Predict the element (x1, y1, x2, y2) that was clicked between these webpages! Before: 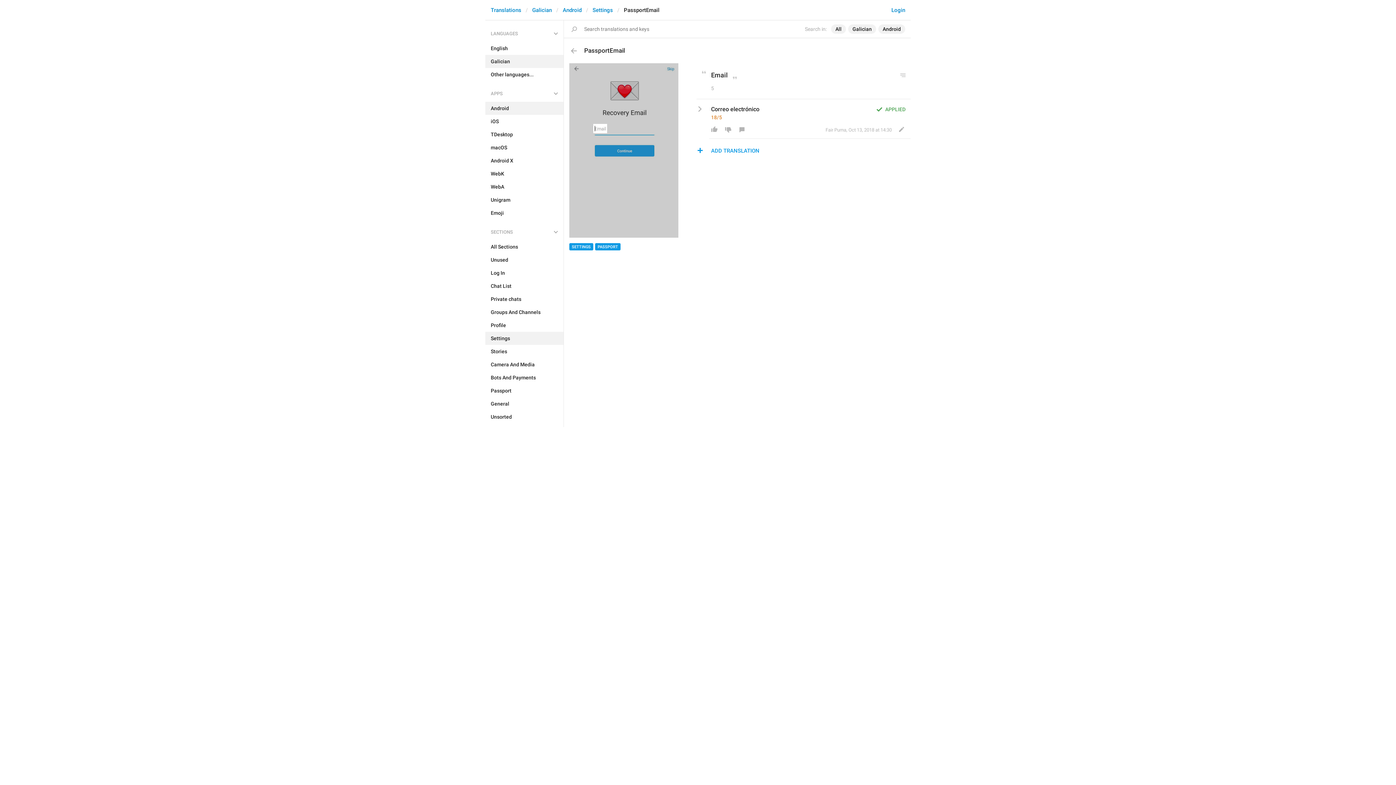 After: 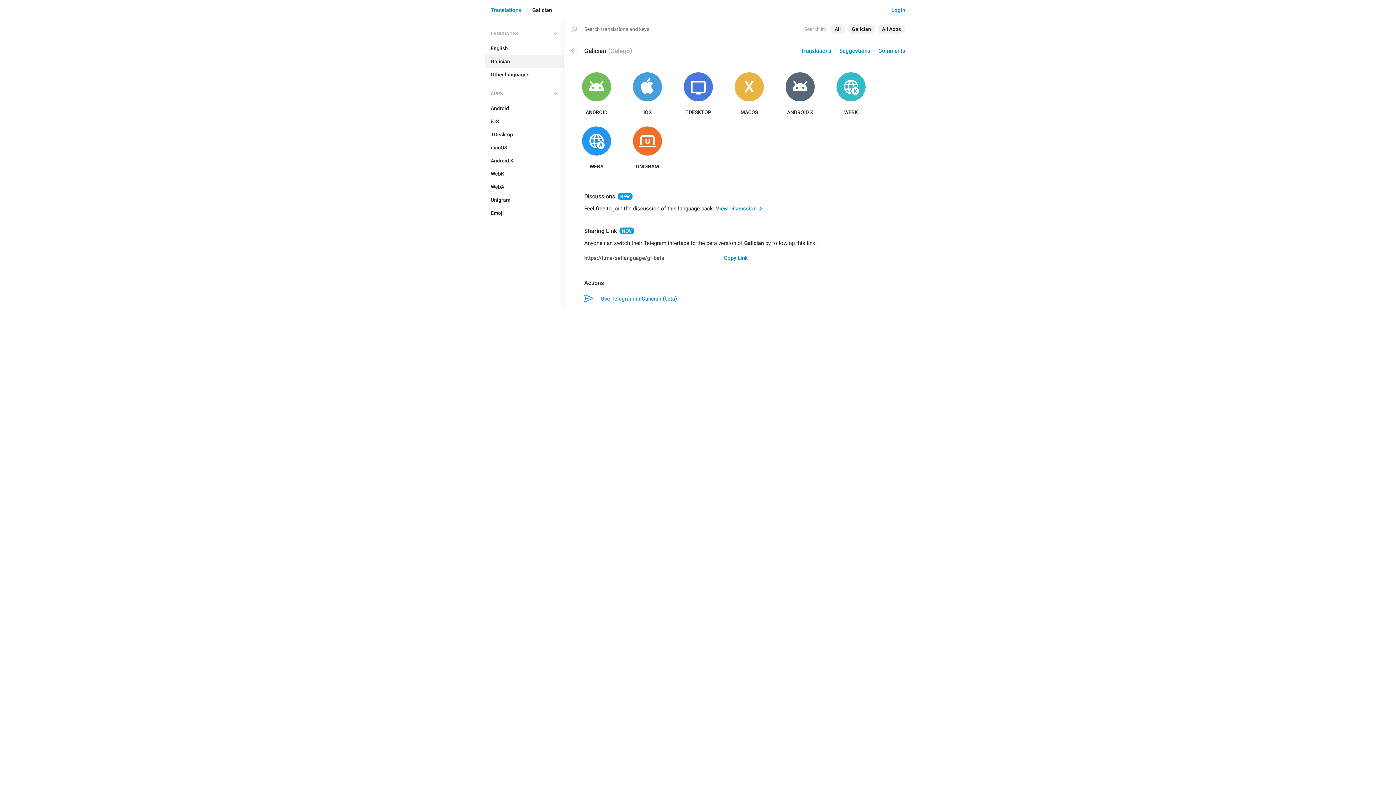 Action: bbox: (532, 6, 552, 13) label: Galician